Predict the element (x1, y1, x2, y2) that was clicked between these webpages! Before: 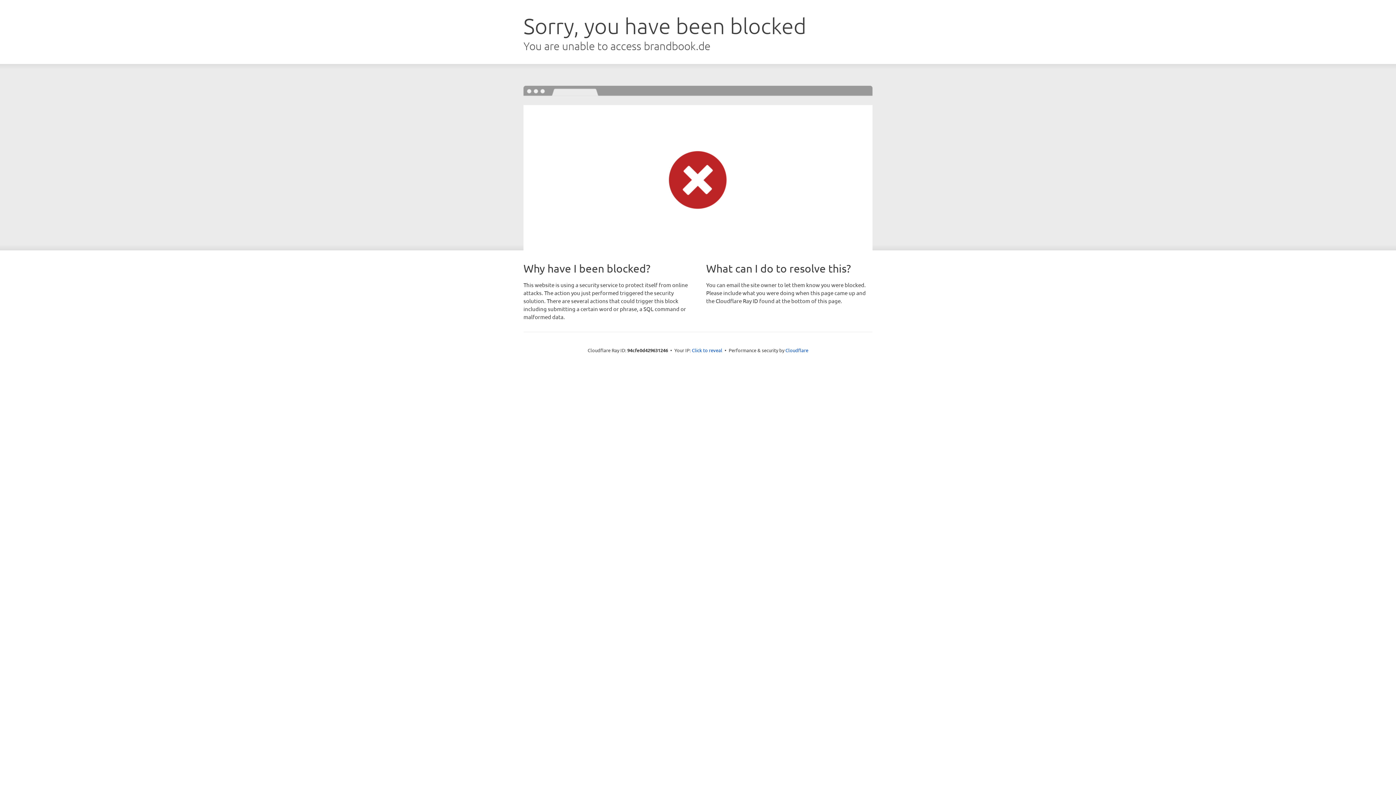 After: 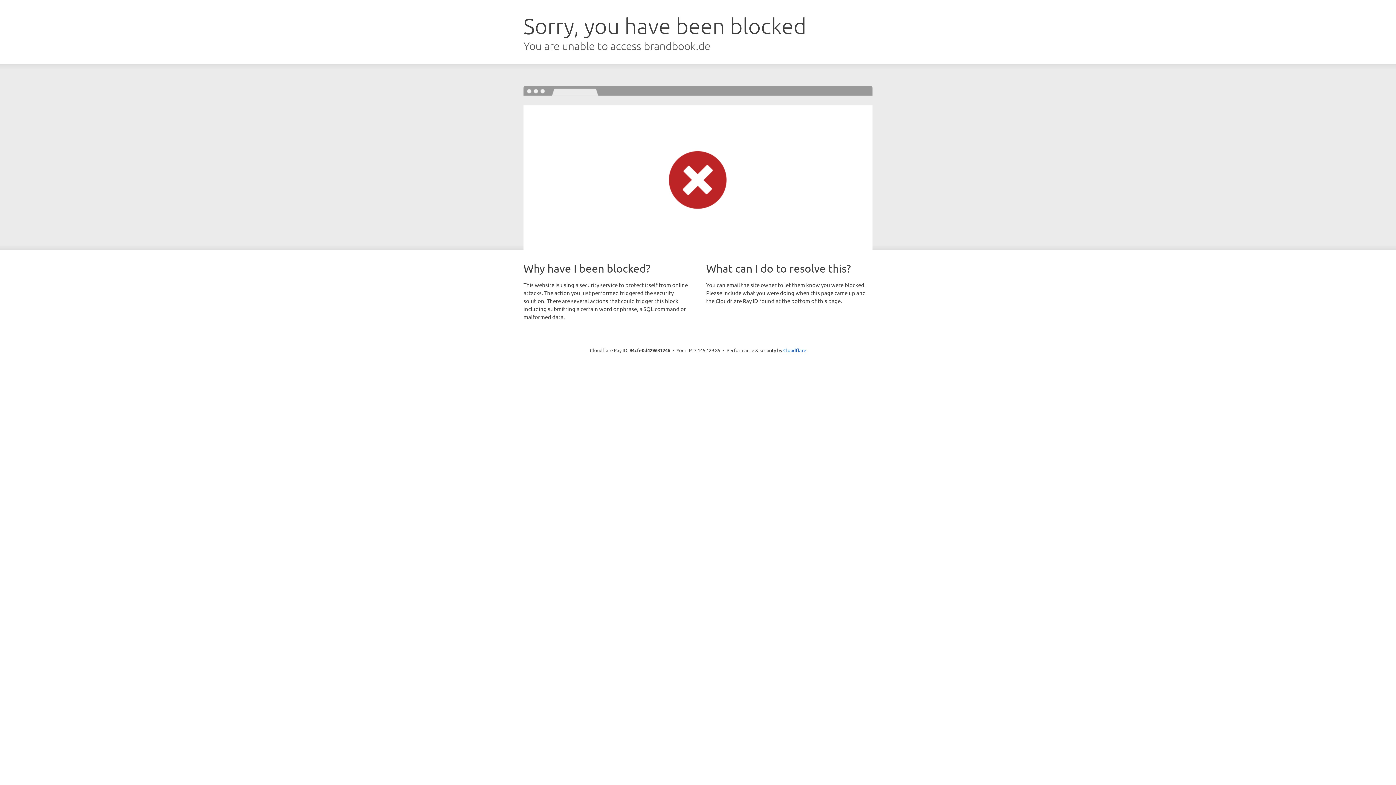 Action: bbox: (692, 346, 722, 353) label: Click to reveal